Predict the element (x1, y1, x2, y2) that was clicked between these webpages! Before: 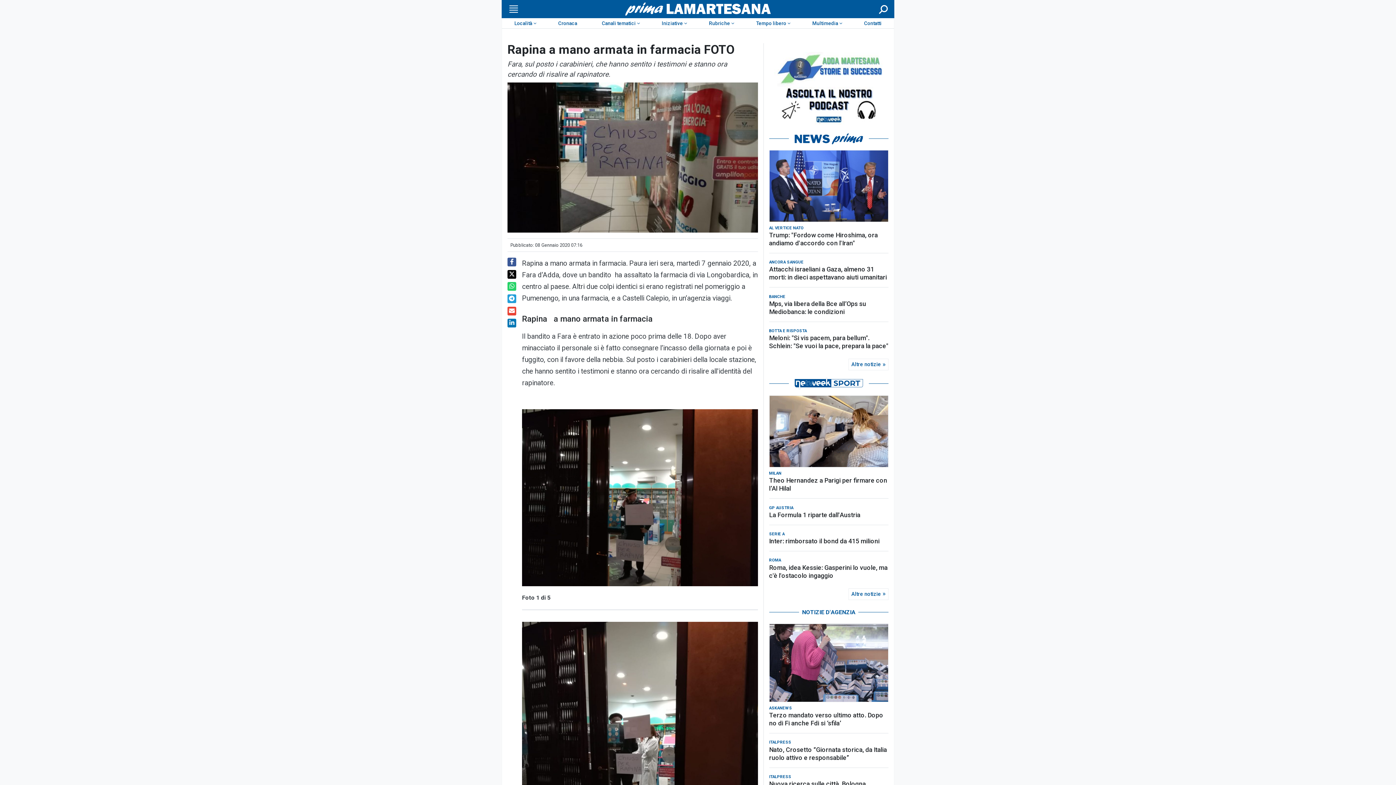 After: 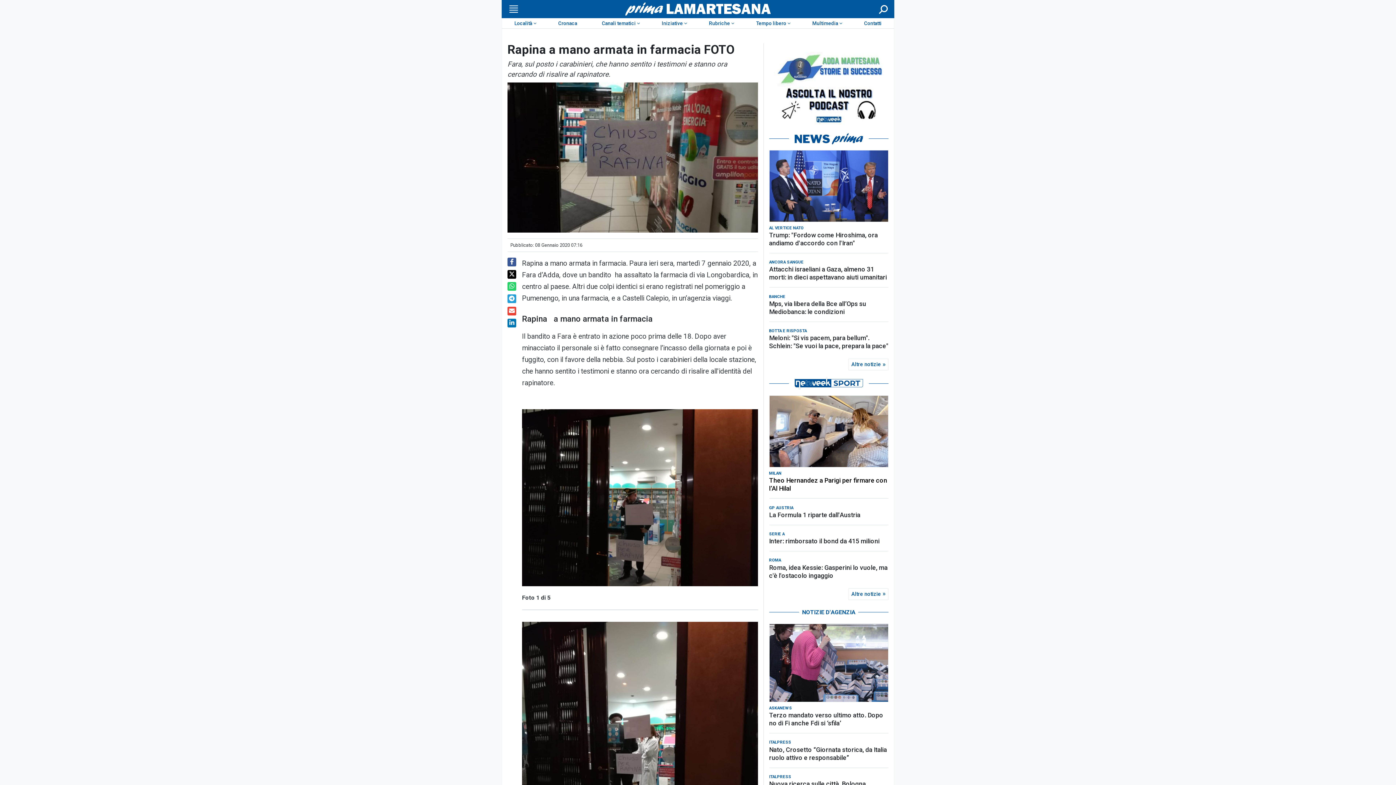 Action: bbox: (769, 476, 888, 492) label: Theo Hernandez a Parigi per firmare con l’Al Hilal